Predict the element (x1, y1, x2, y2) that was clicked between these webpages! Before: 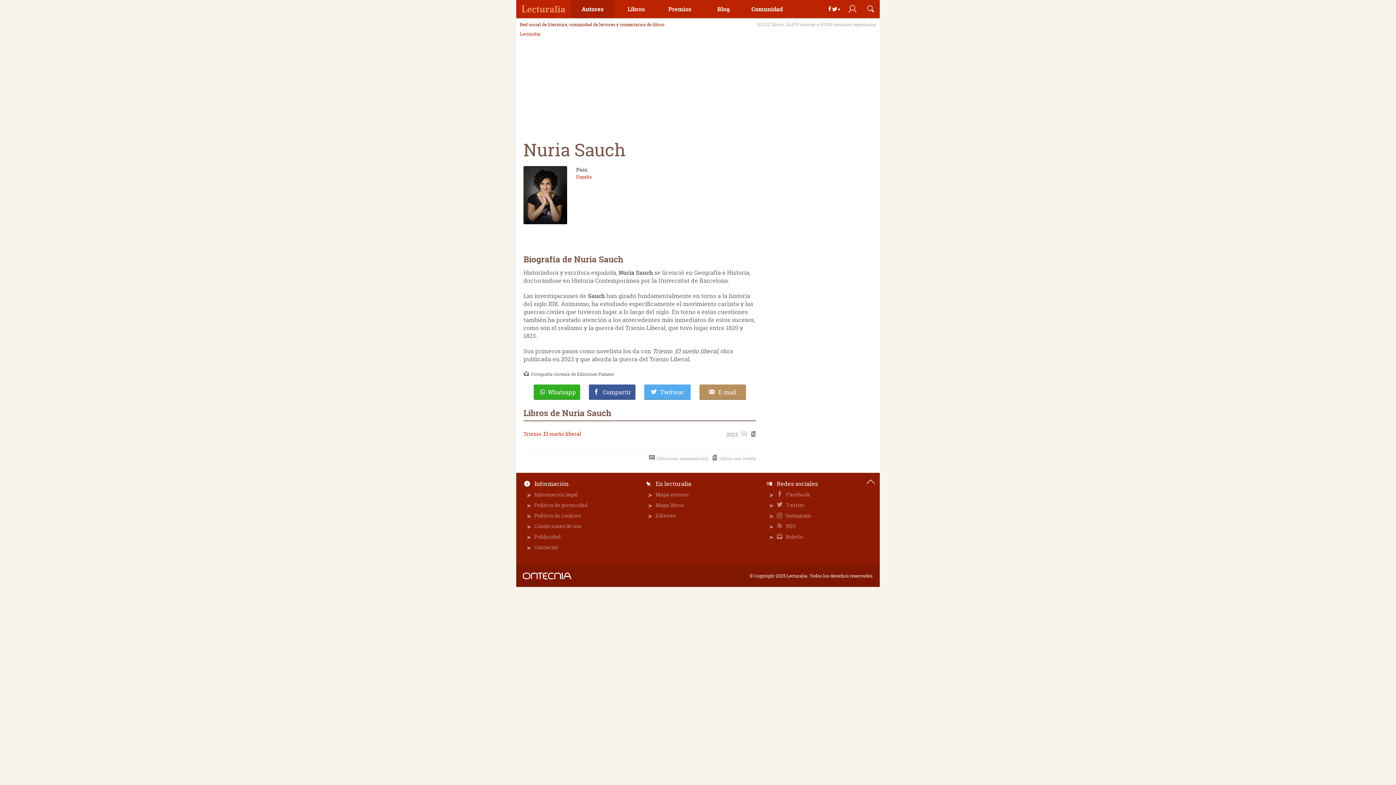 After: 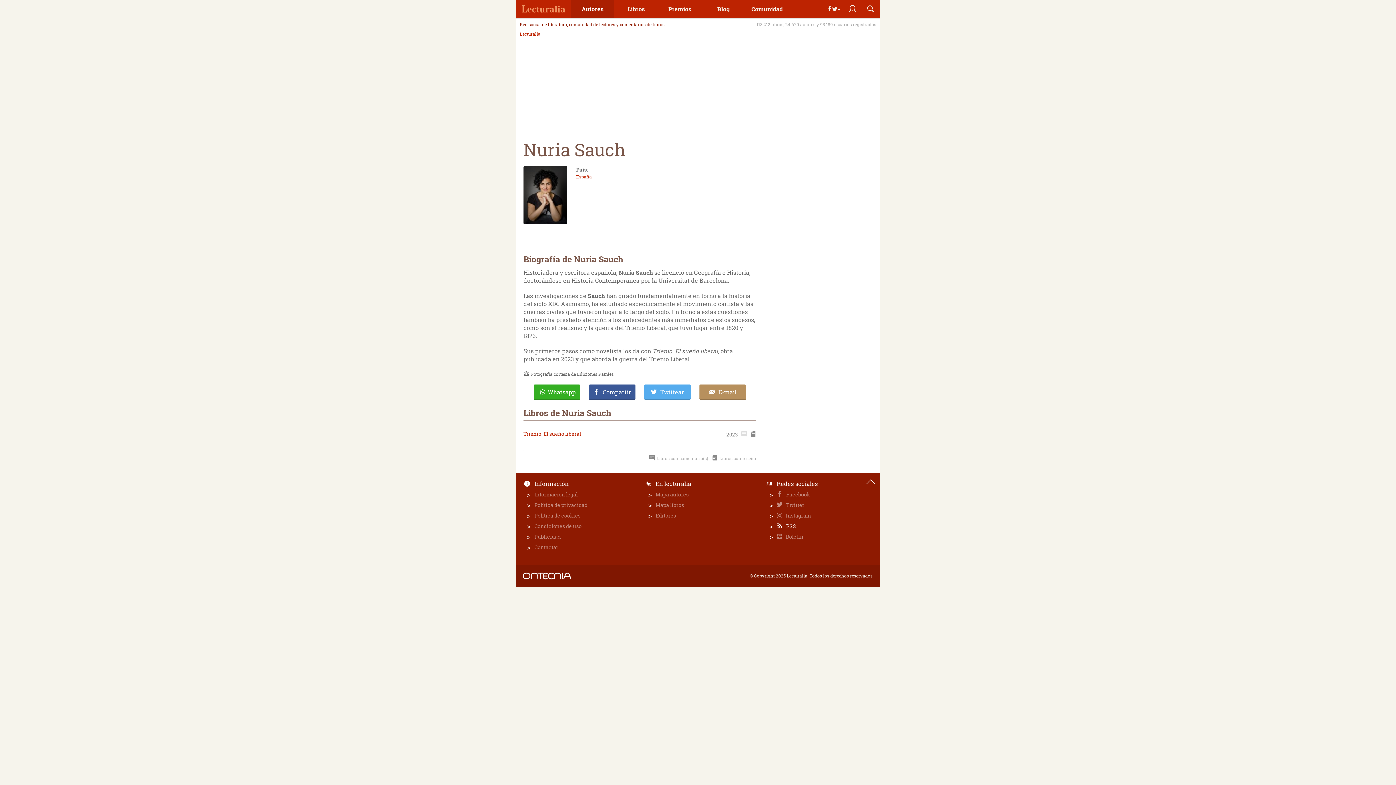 Action: label:  RSS bbox: (776, 522, 876, 529)